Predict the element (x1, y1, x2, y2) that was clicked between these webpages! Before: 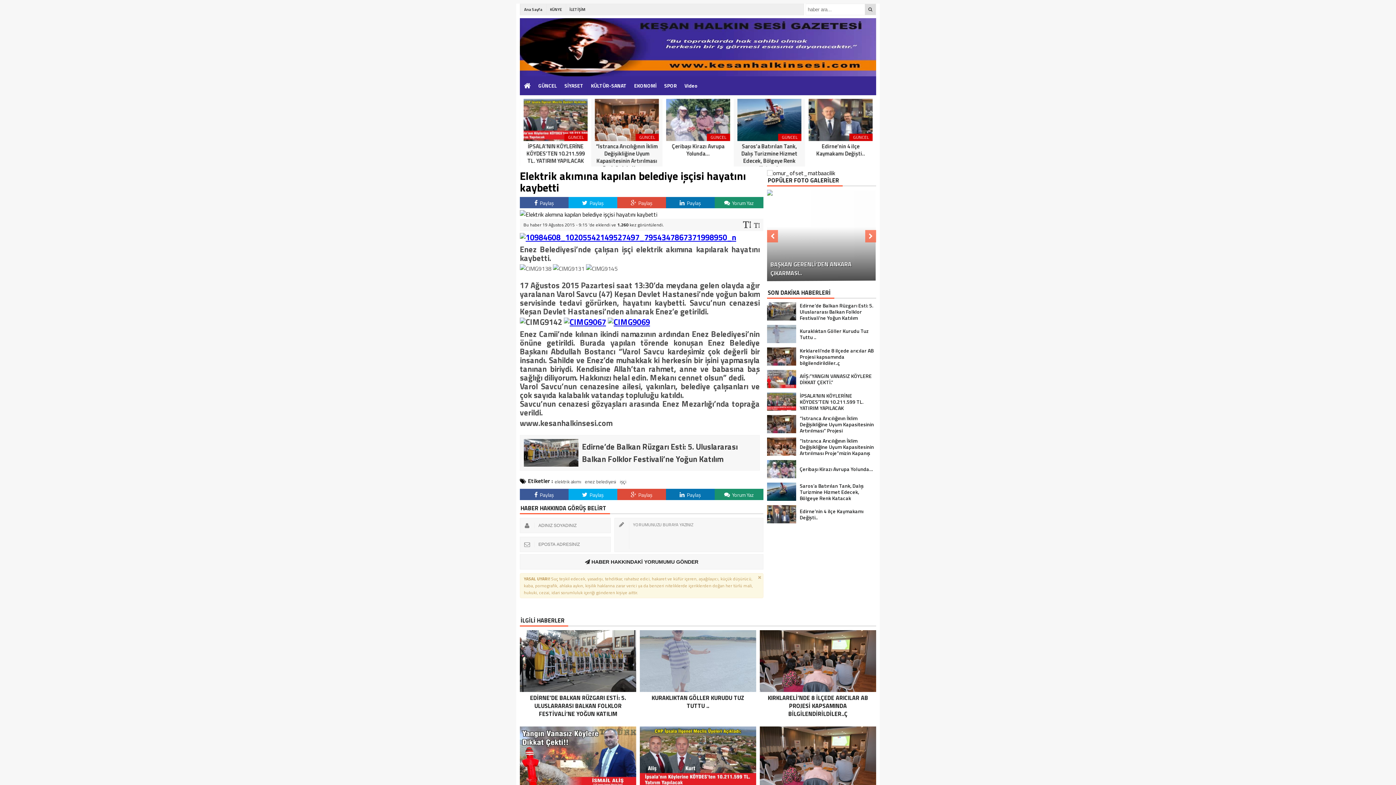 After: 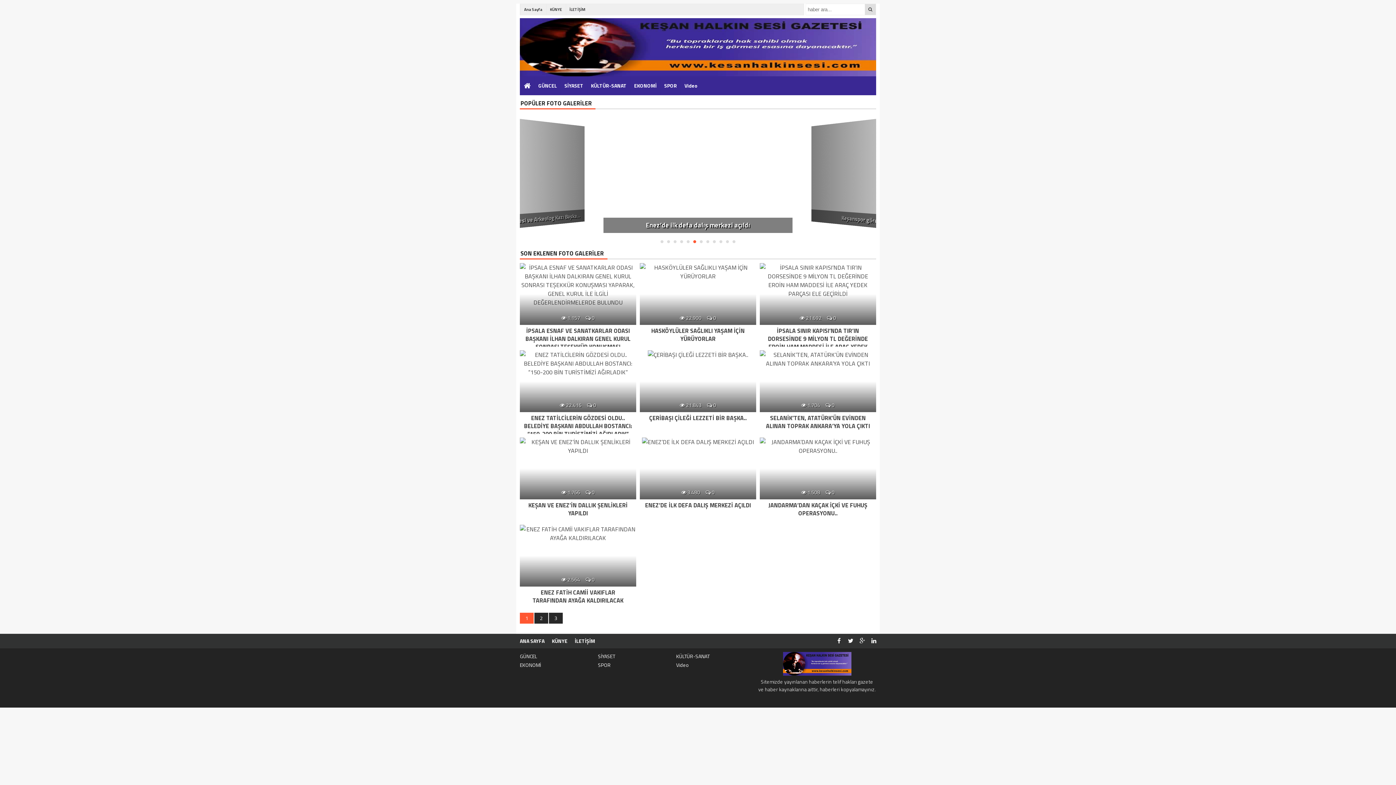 Action: label: Video bbox: (680, 76, 701, 94)